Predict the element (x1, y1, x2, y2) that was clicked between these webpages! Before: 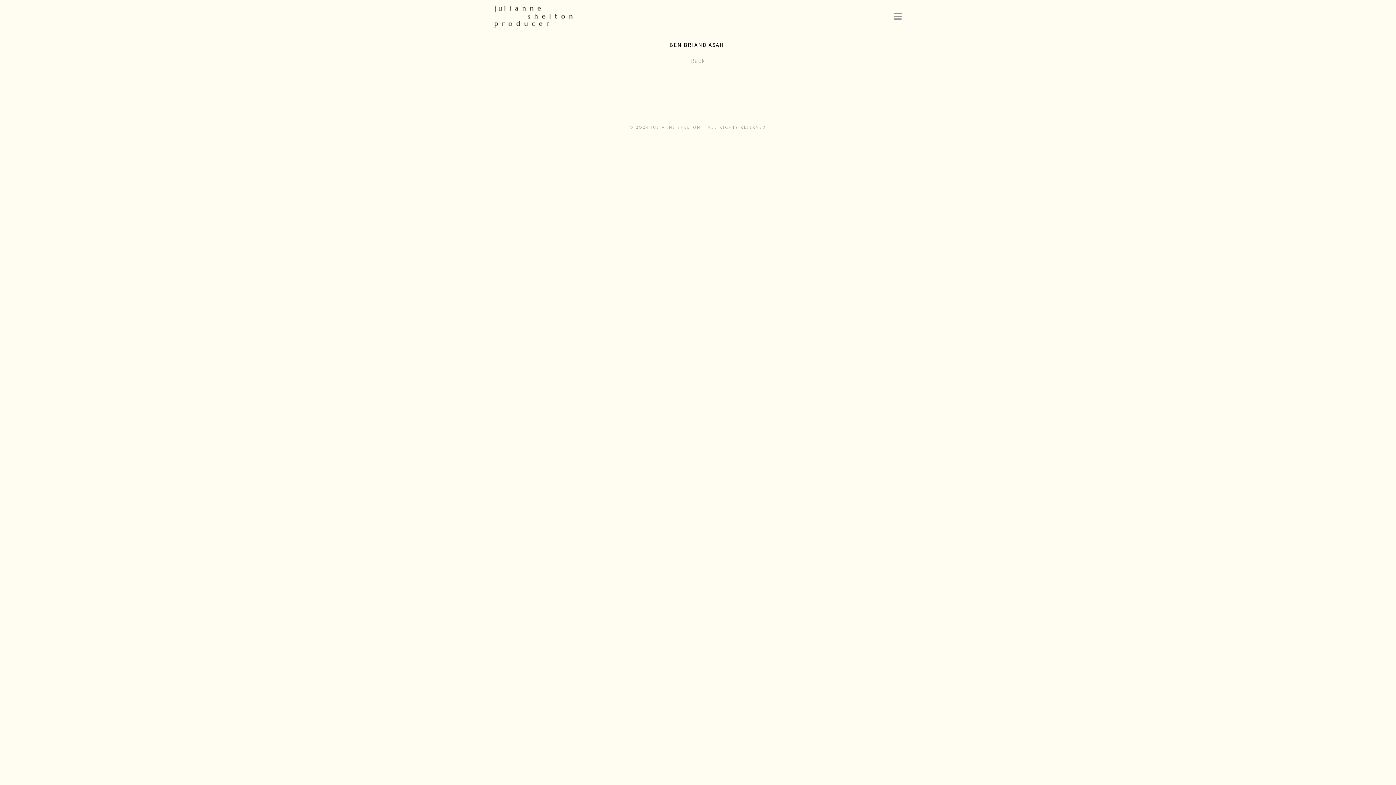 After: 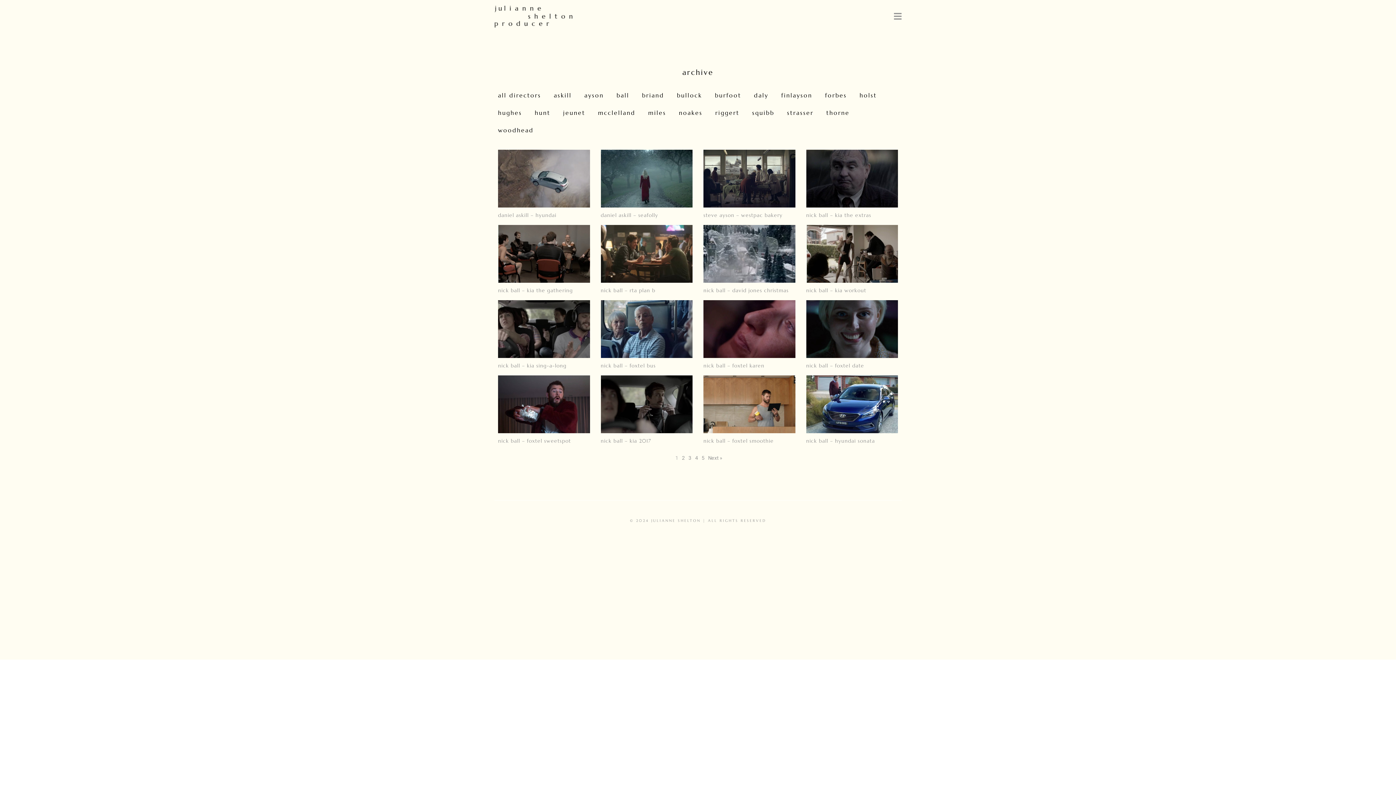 Action: label: Back bbox: (691, 57, 705, 64)